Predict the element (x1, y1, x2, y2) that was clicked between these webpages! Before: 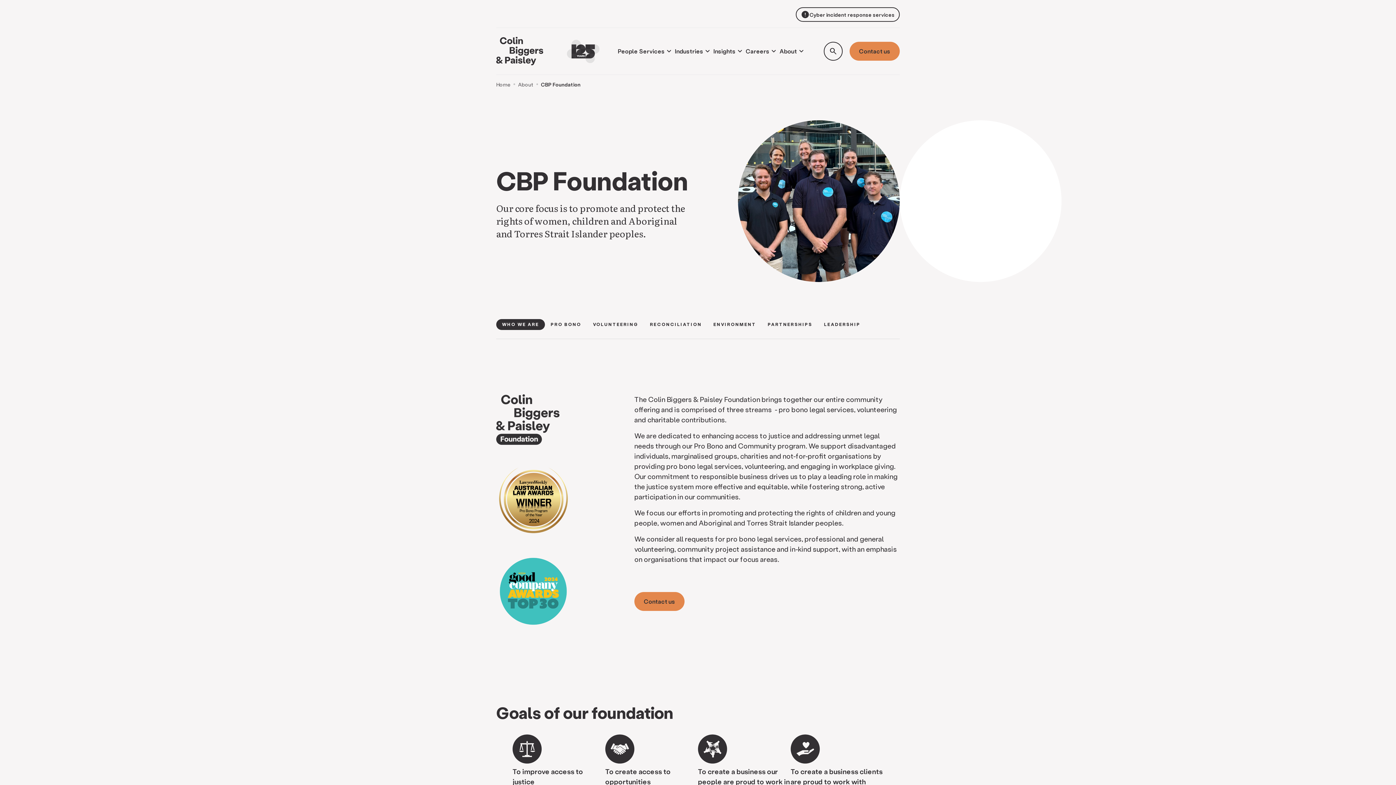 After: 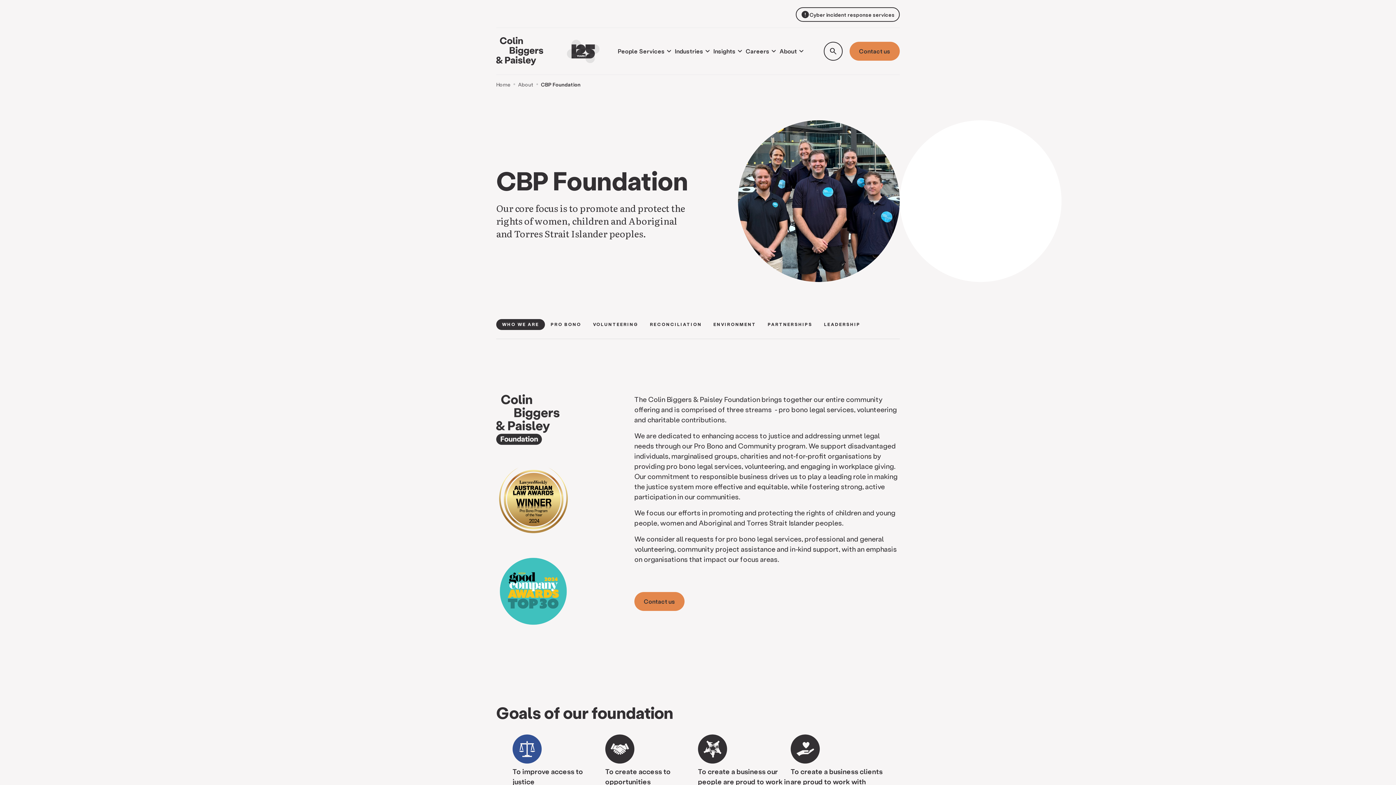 Action: bbox: (512, 734, 541, 763)